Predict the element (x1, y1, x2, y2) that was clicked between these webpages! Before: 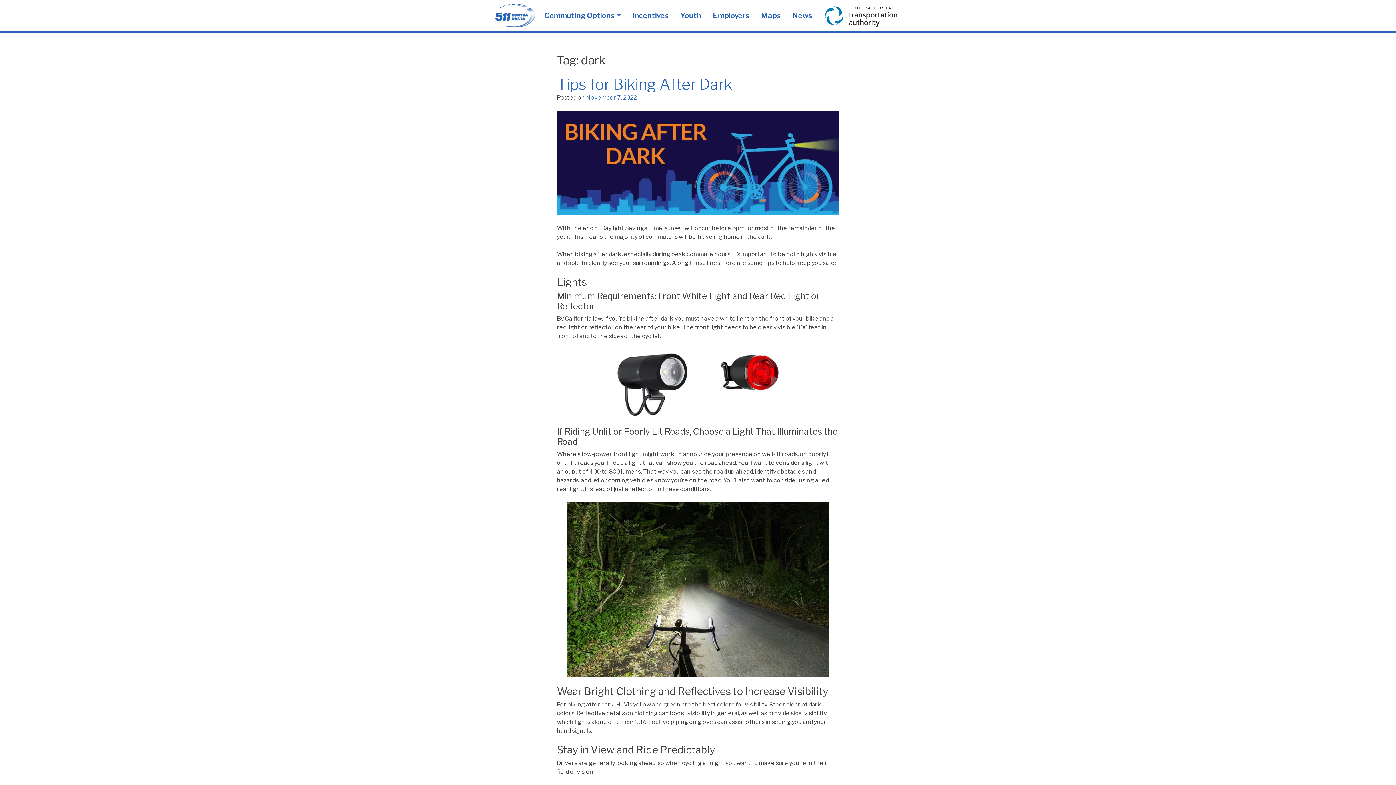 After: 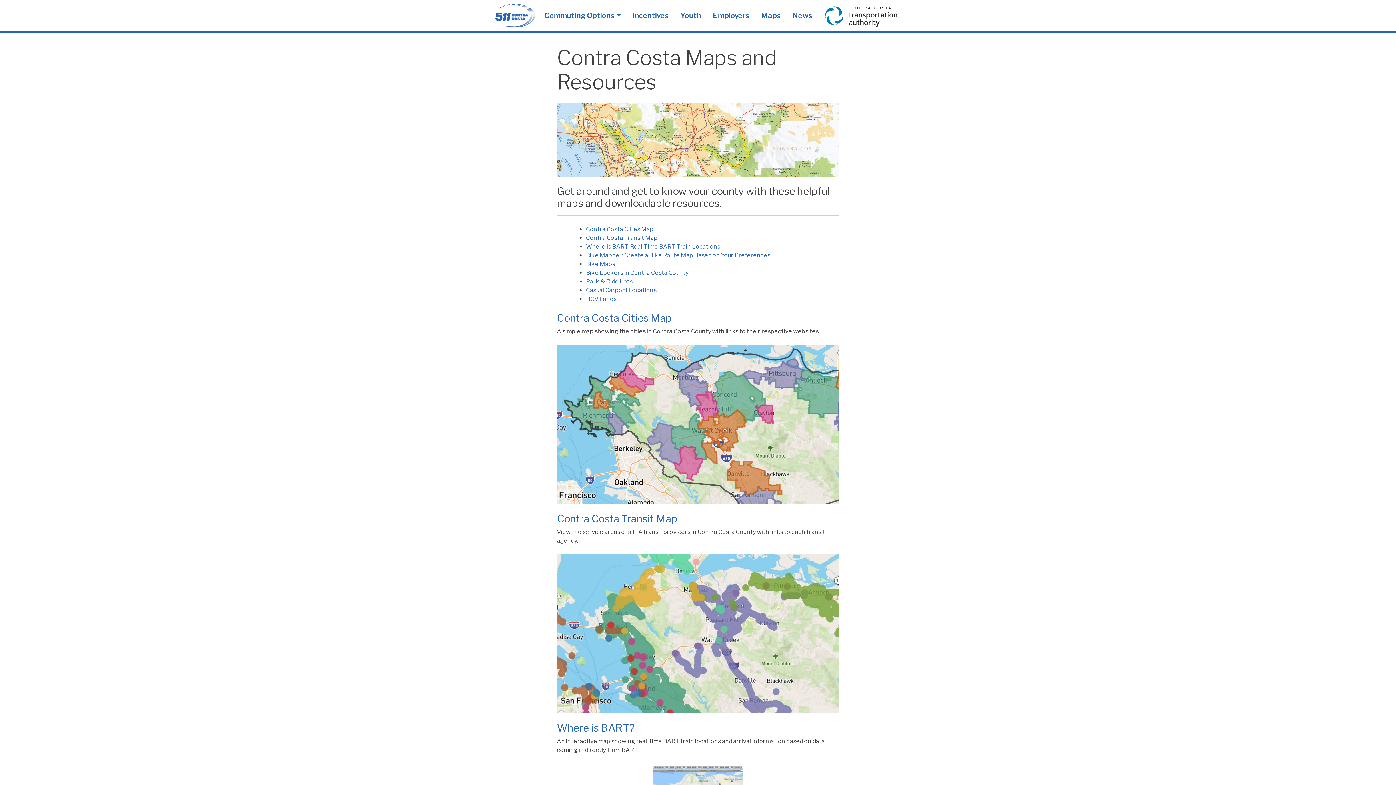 Action: label: Maps bbox: (755, 7, 786, 24)